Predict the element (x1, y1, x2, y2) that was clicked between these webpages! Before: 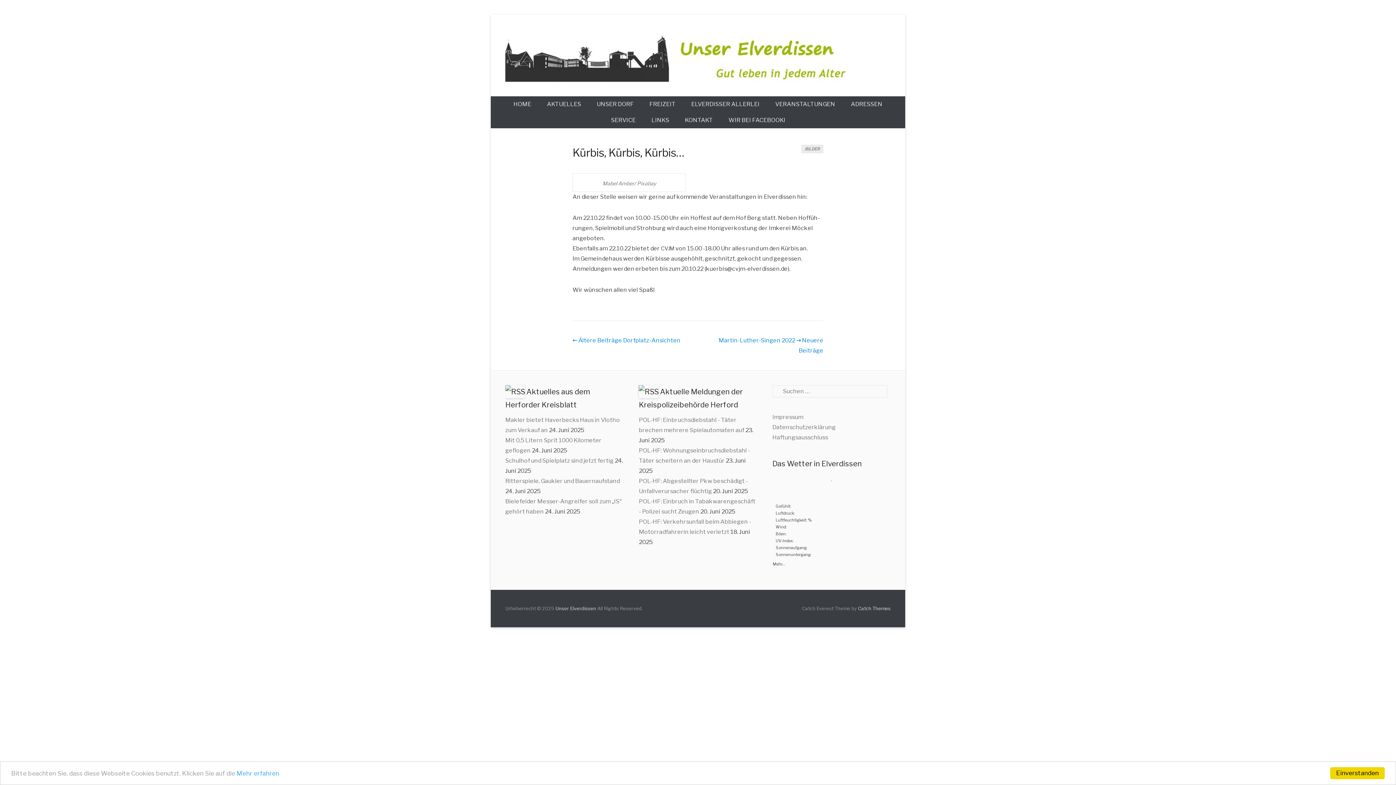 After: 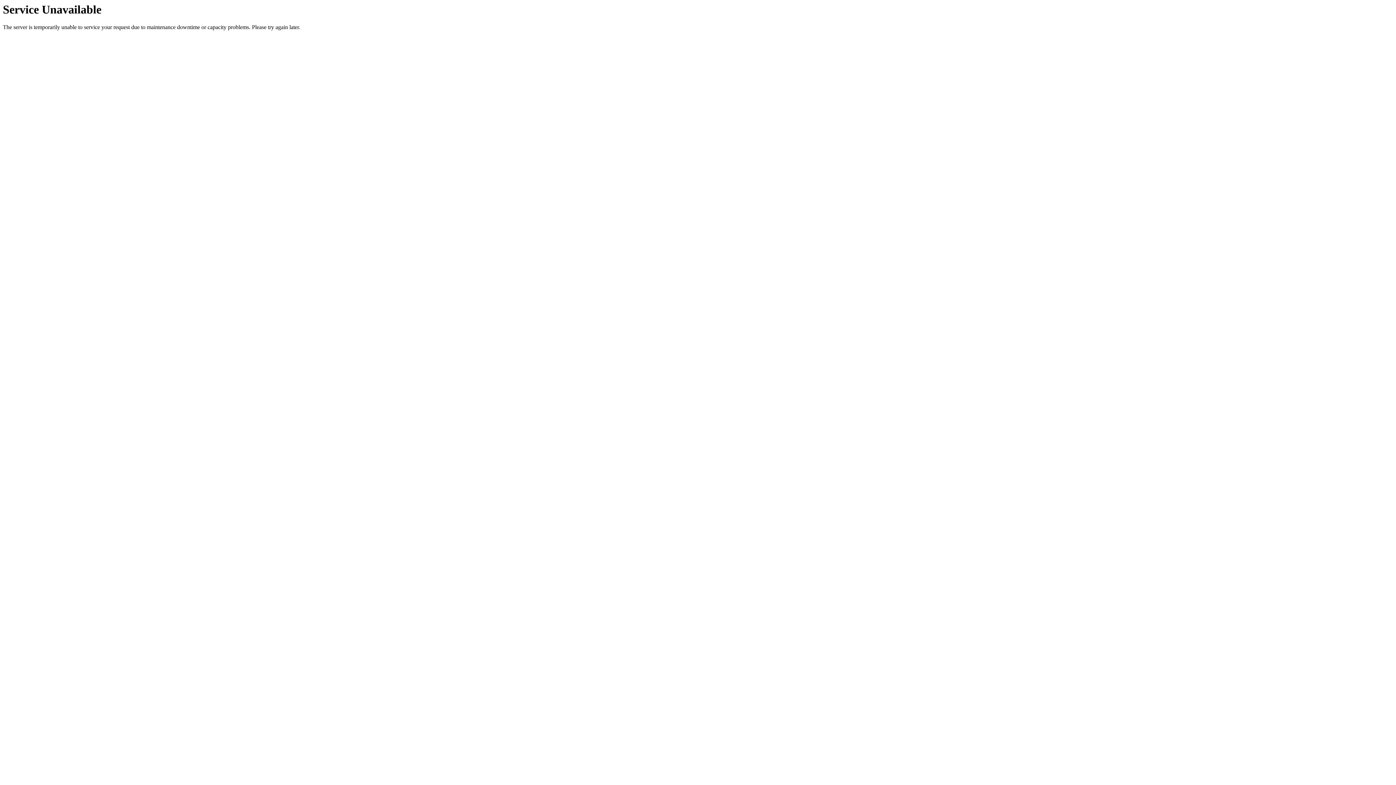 Action: label: Haftungsausschluss bbox: (772, 434, 828, 440)